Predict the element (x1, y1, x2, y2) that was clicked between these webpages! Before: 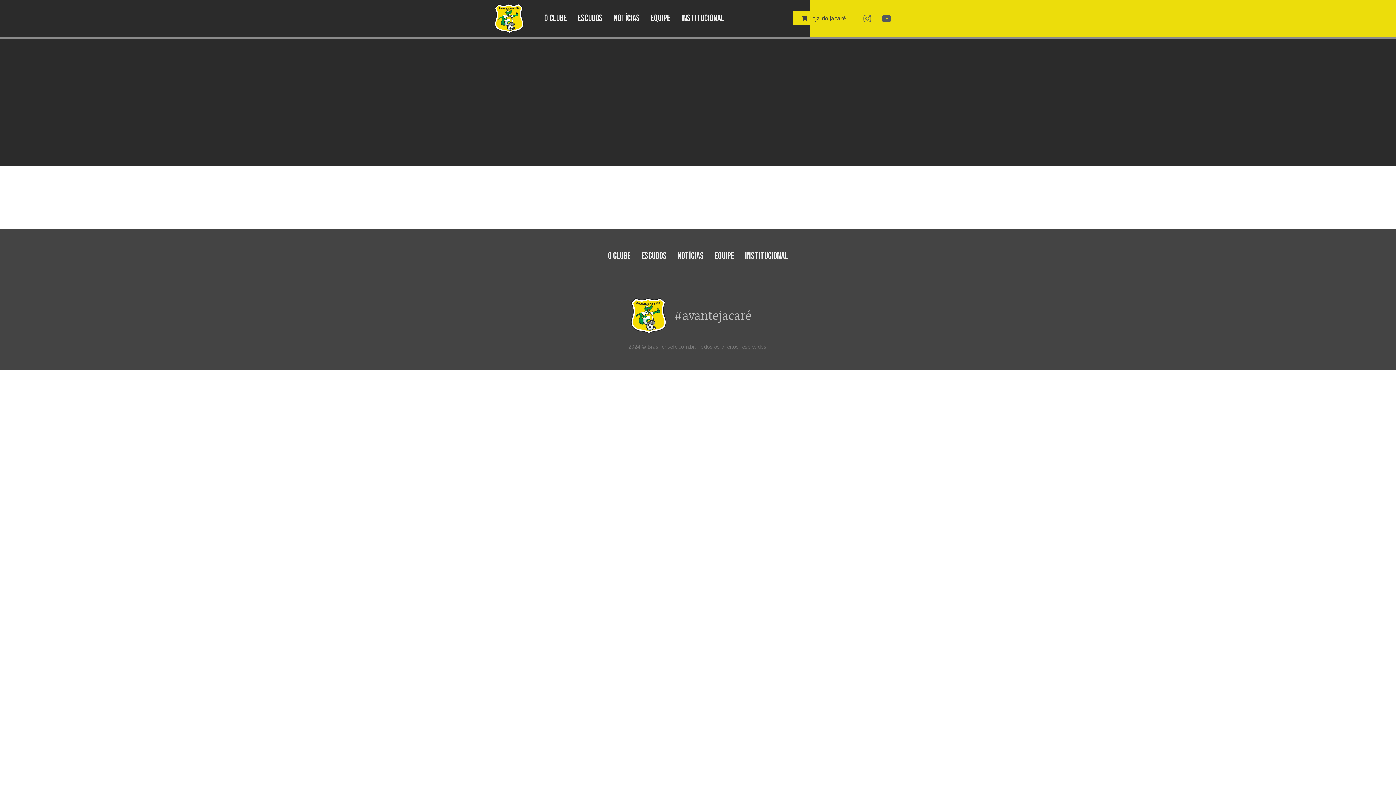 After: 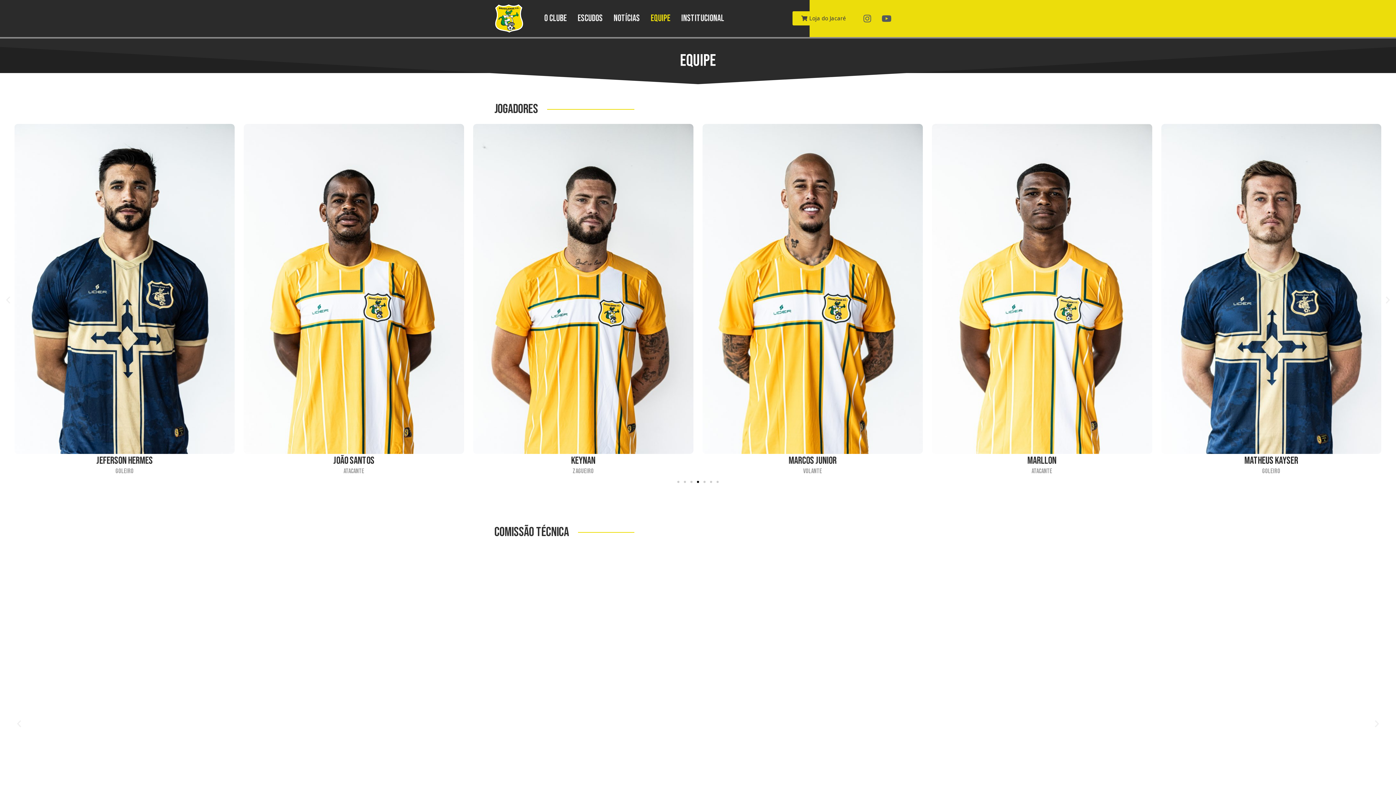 Action: bbox: (645, 6, 670, 30) label: Equipe